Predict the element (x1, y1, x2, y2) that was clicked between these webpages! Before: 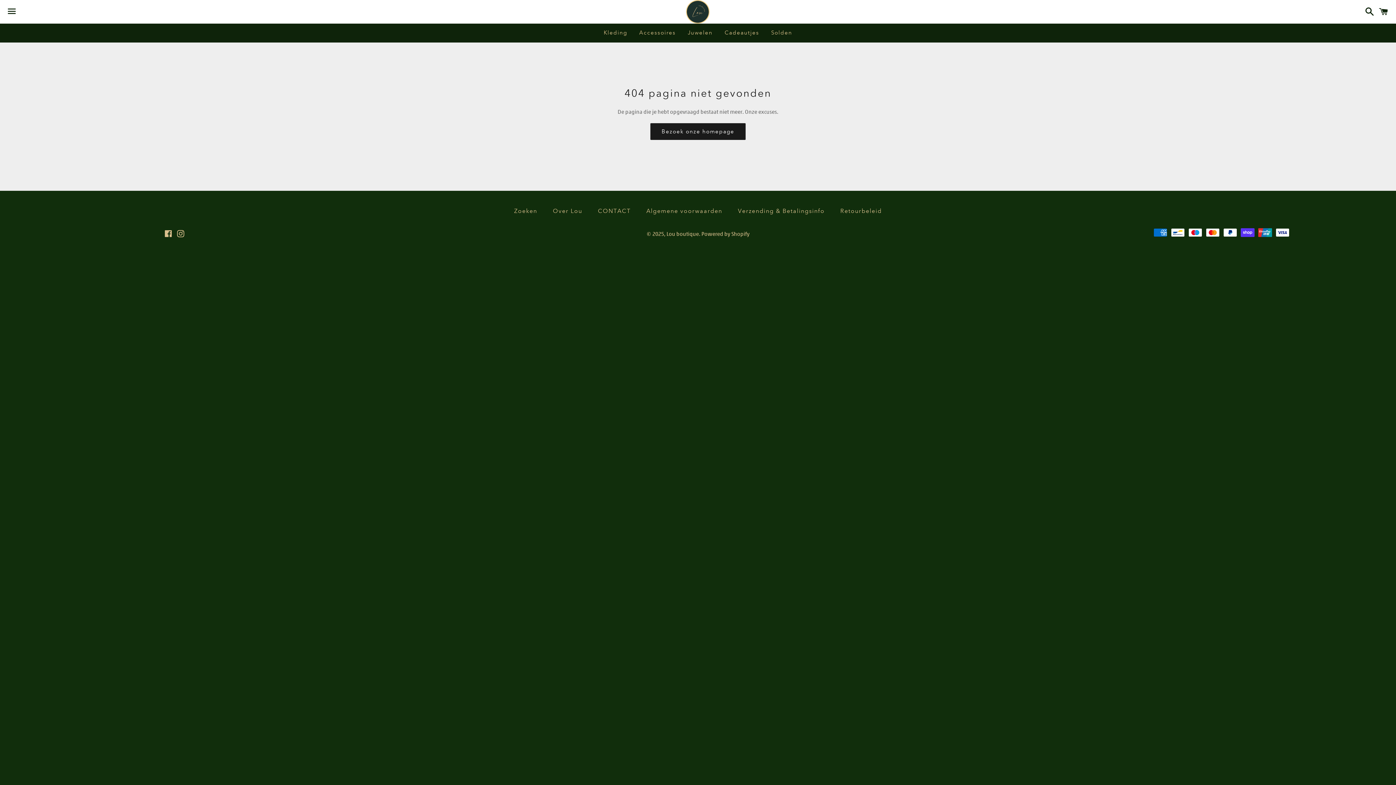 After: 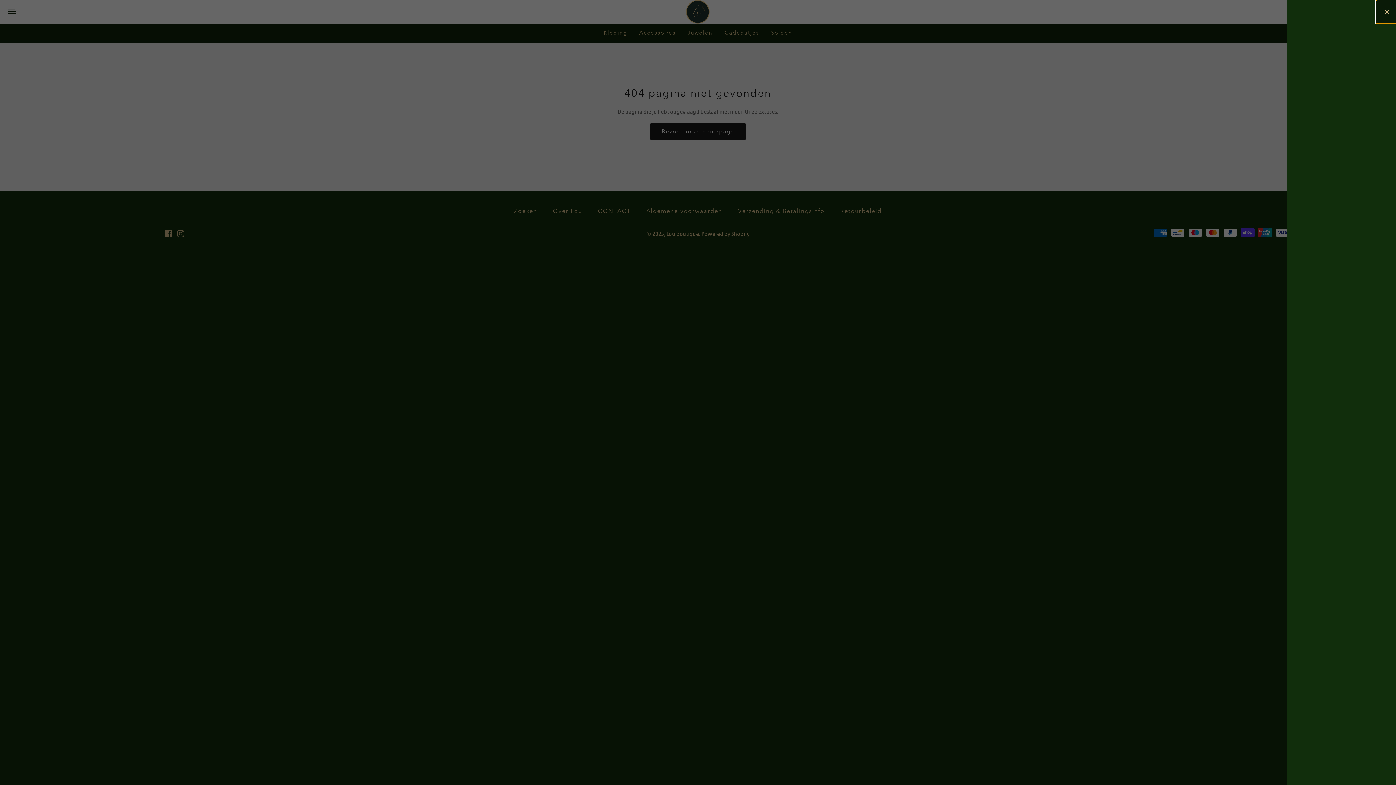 Action: label: Winkelwagen bbox: (1375, 0, 1392, 22)